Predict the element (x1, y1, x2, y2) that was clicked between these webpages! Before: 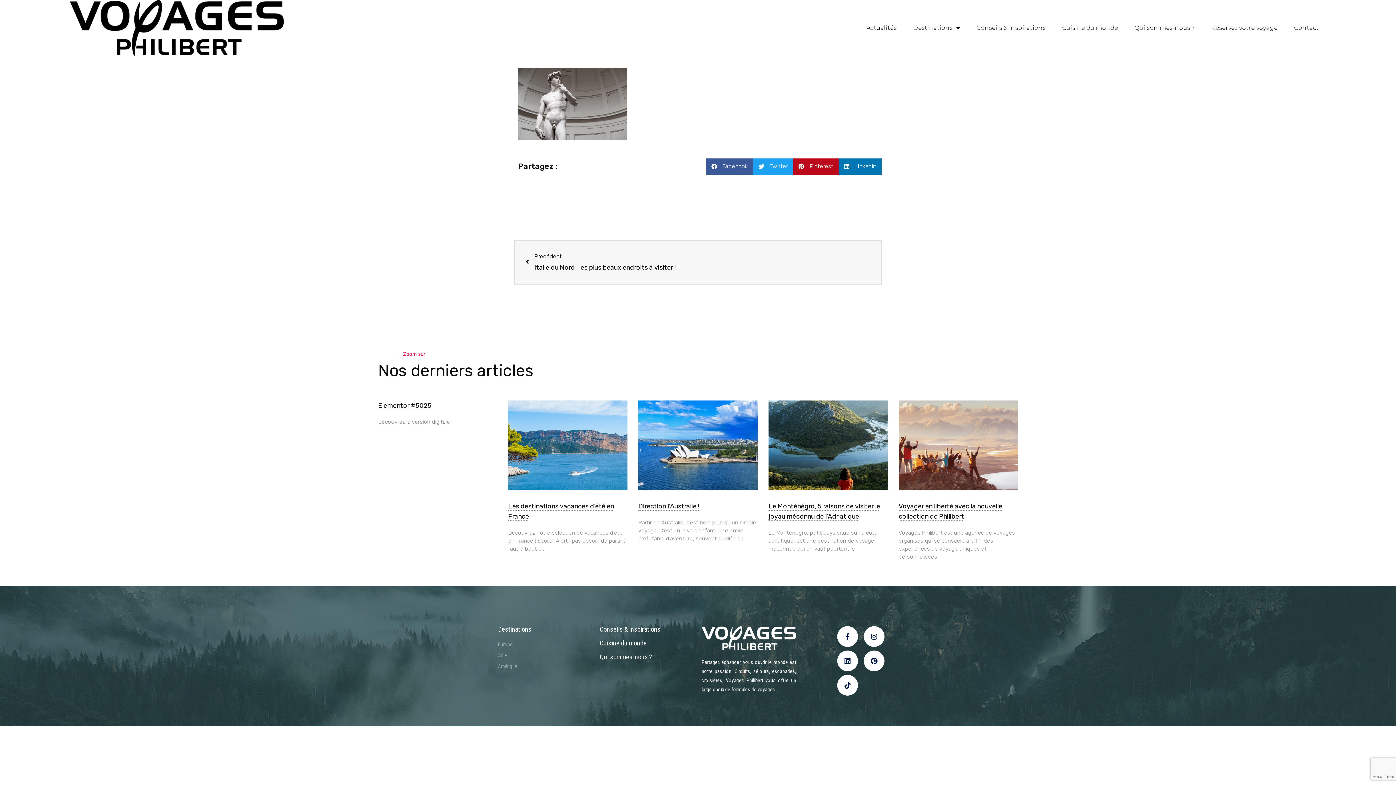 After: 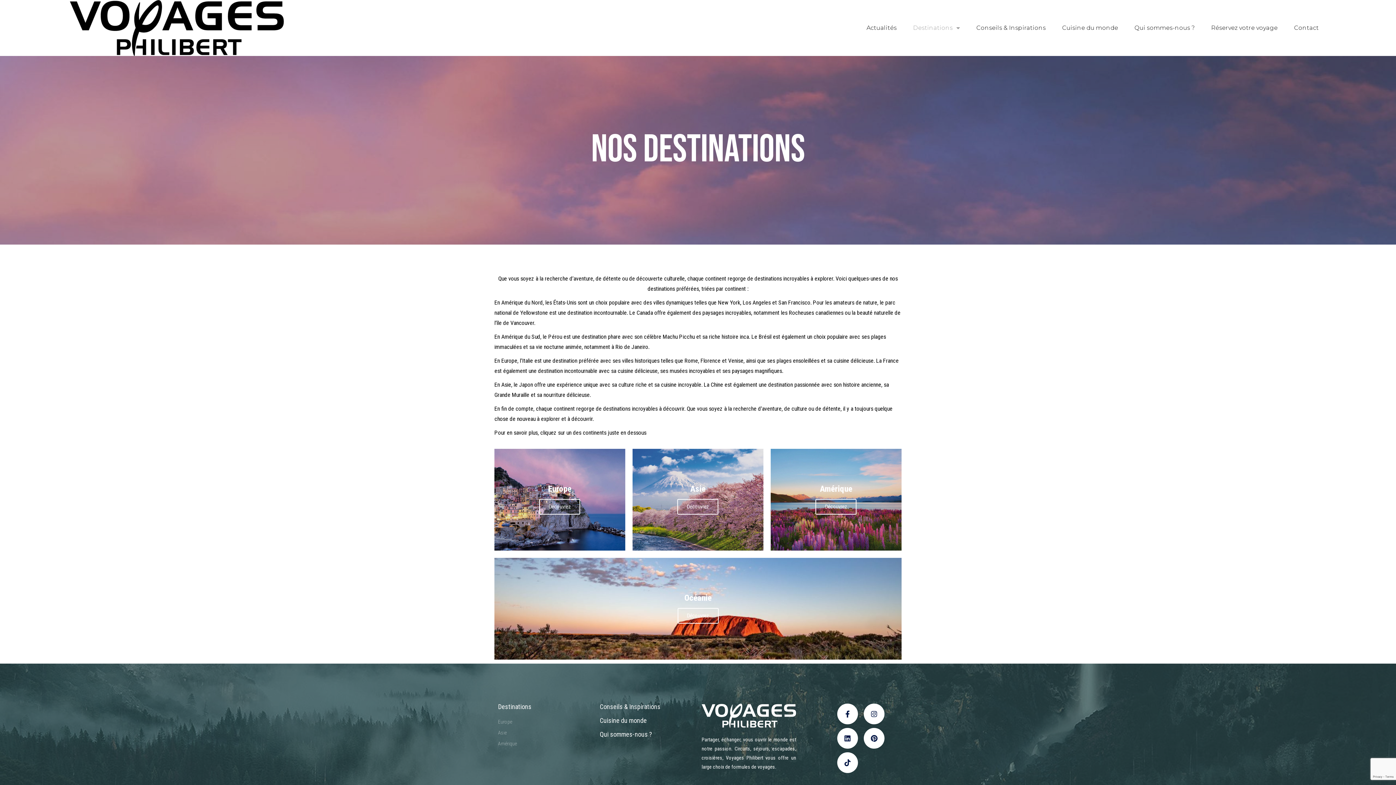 Action: bbox: (498, 625, 531, 633) label: Destinations